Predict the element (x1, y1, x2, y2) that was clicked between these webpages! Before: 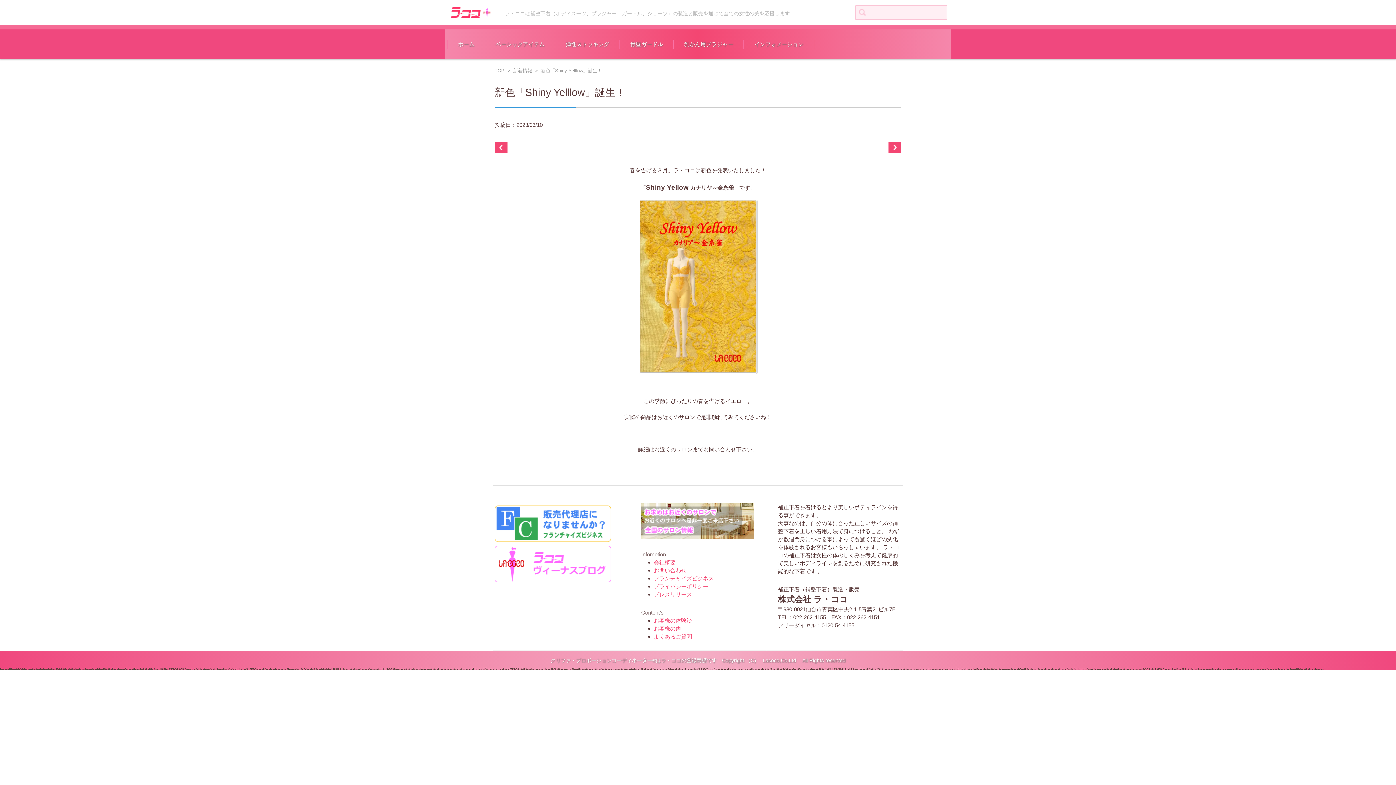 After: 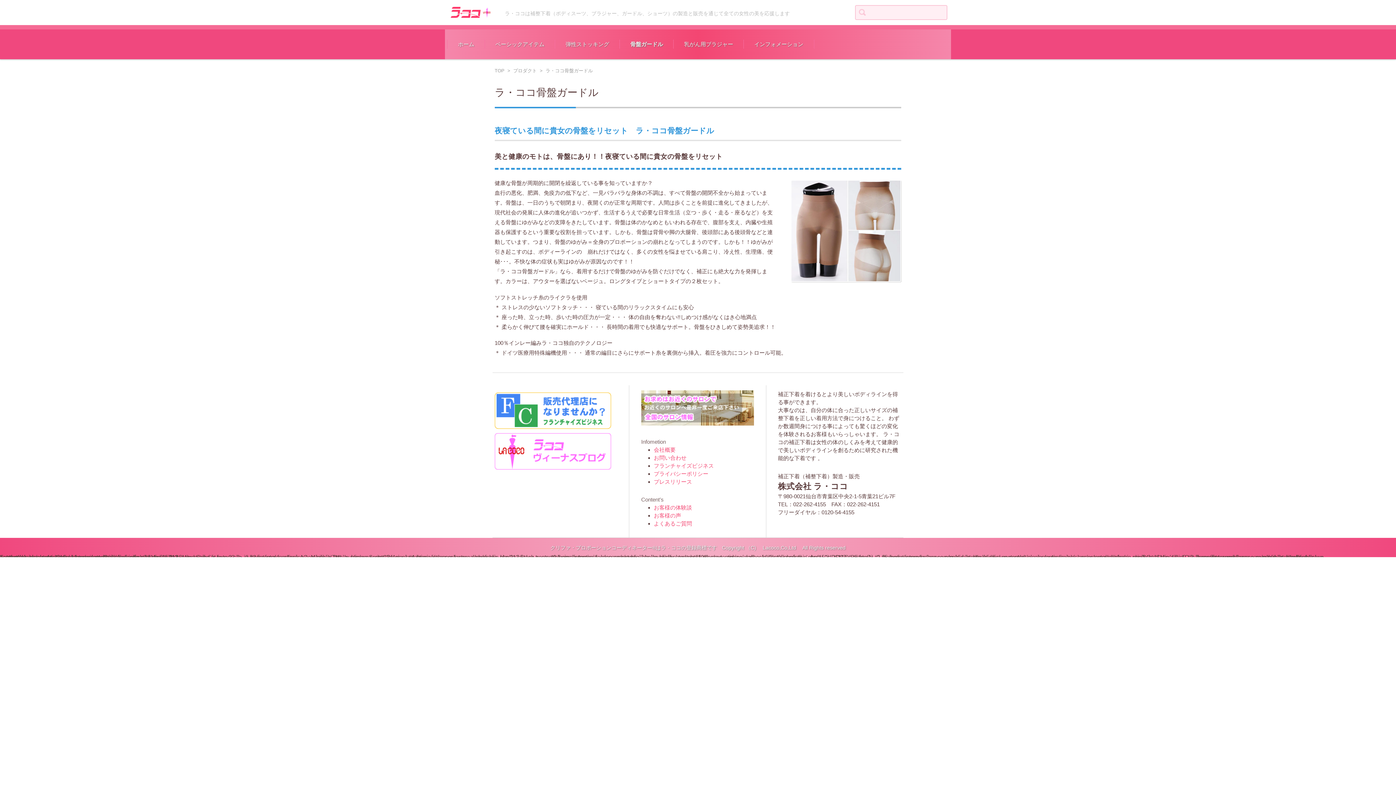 Action: label: 骨盤ガードル bbox: (619, 29, 673, 59)